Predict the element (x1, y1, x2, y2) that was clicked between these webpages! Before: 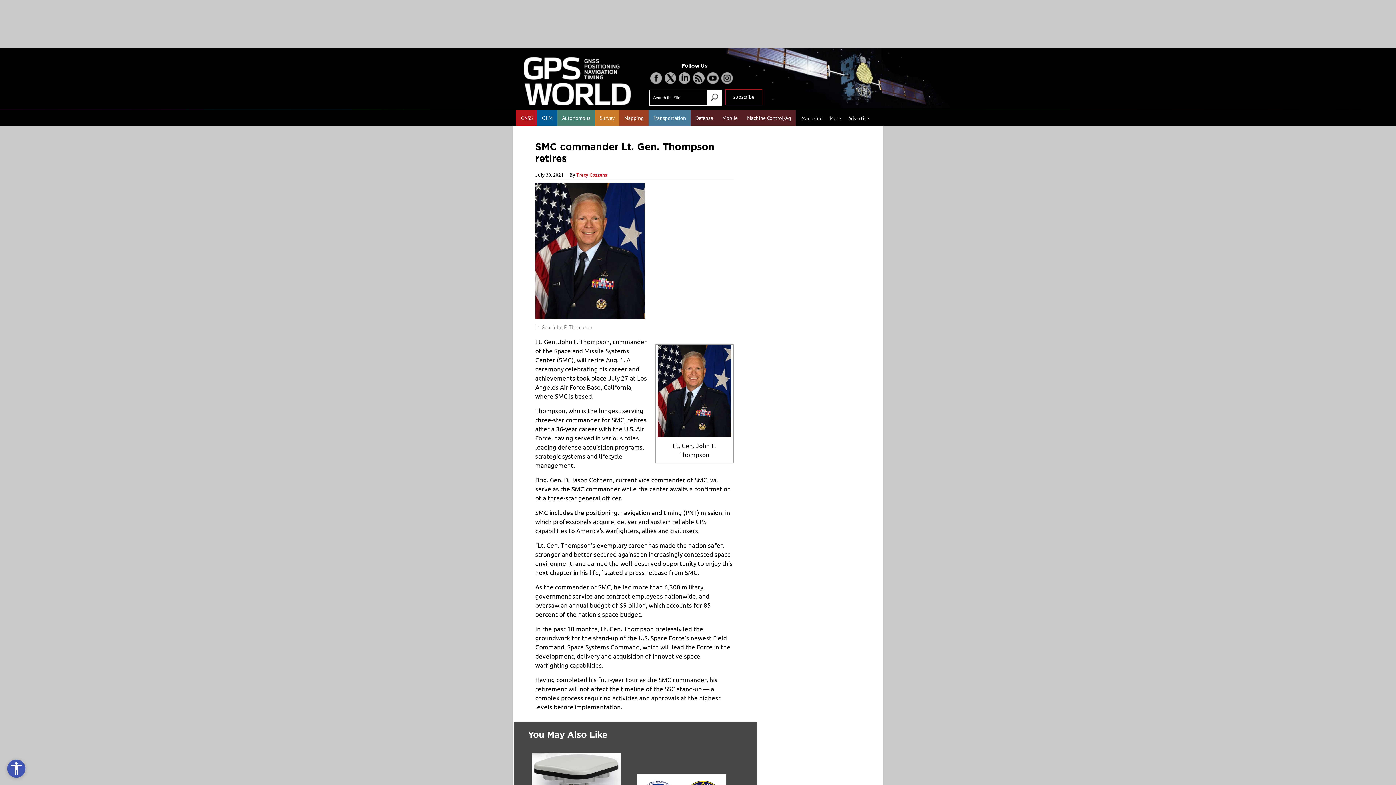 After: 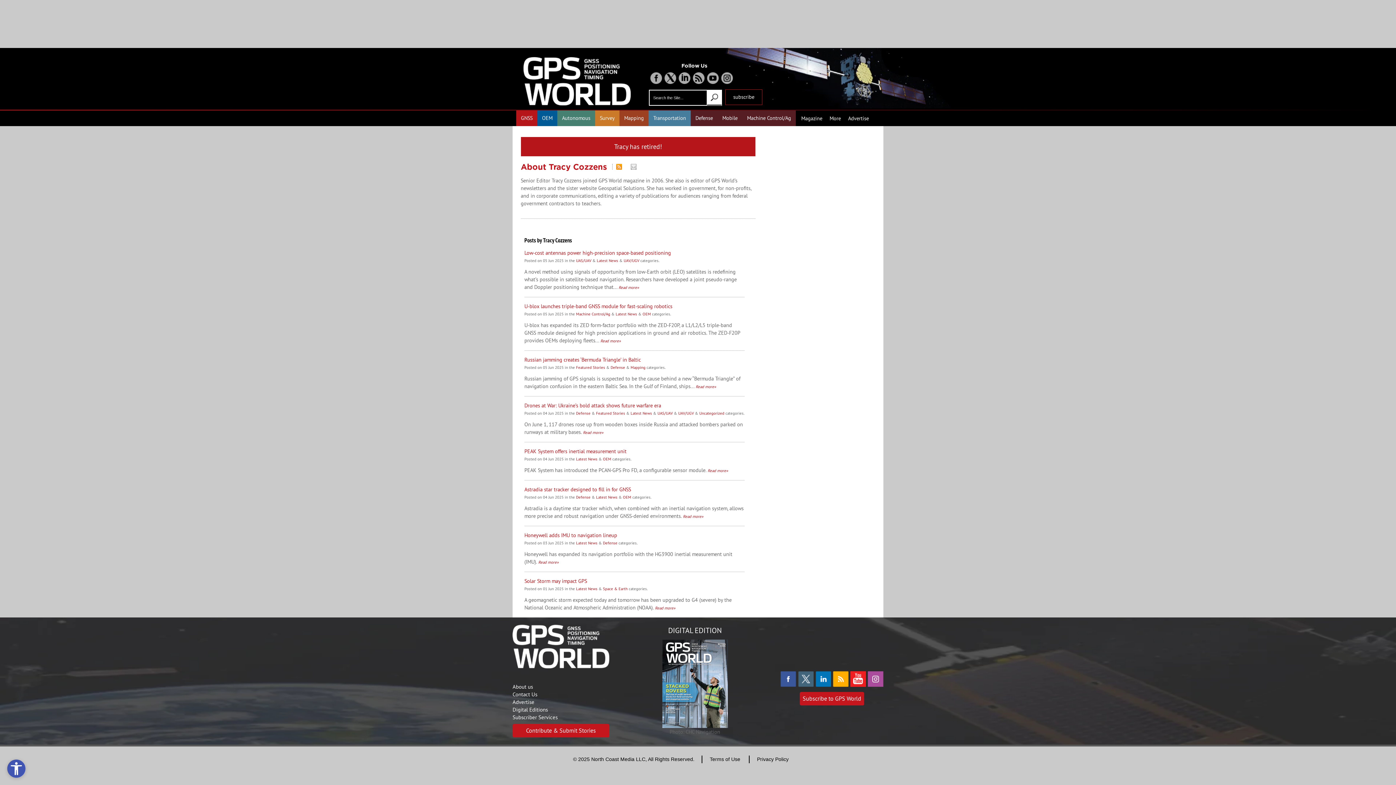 Action: bbox: (576, 171, 607, 178) label: Tracy Cozzens